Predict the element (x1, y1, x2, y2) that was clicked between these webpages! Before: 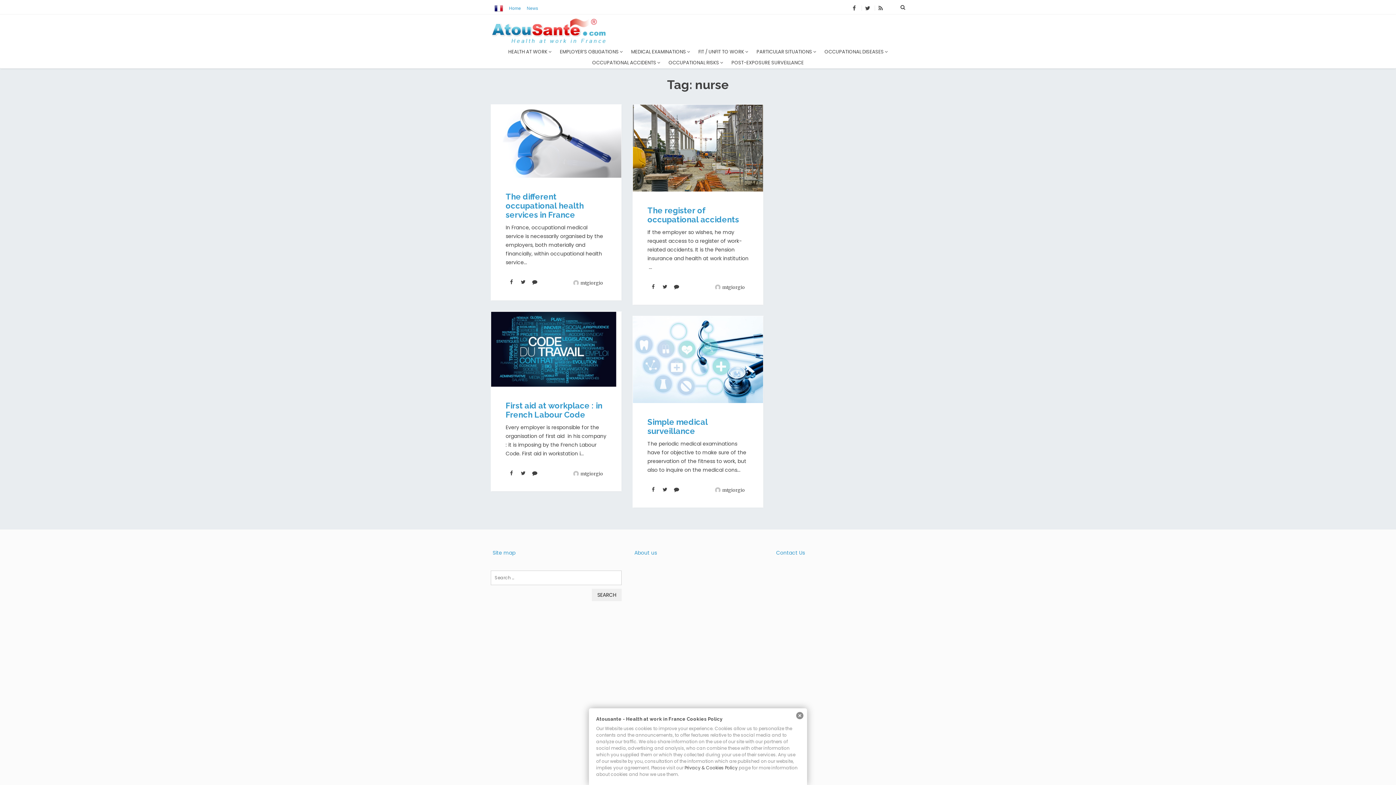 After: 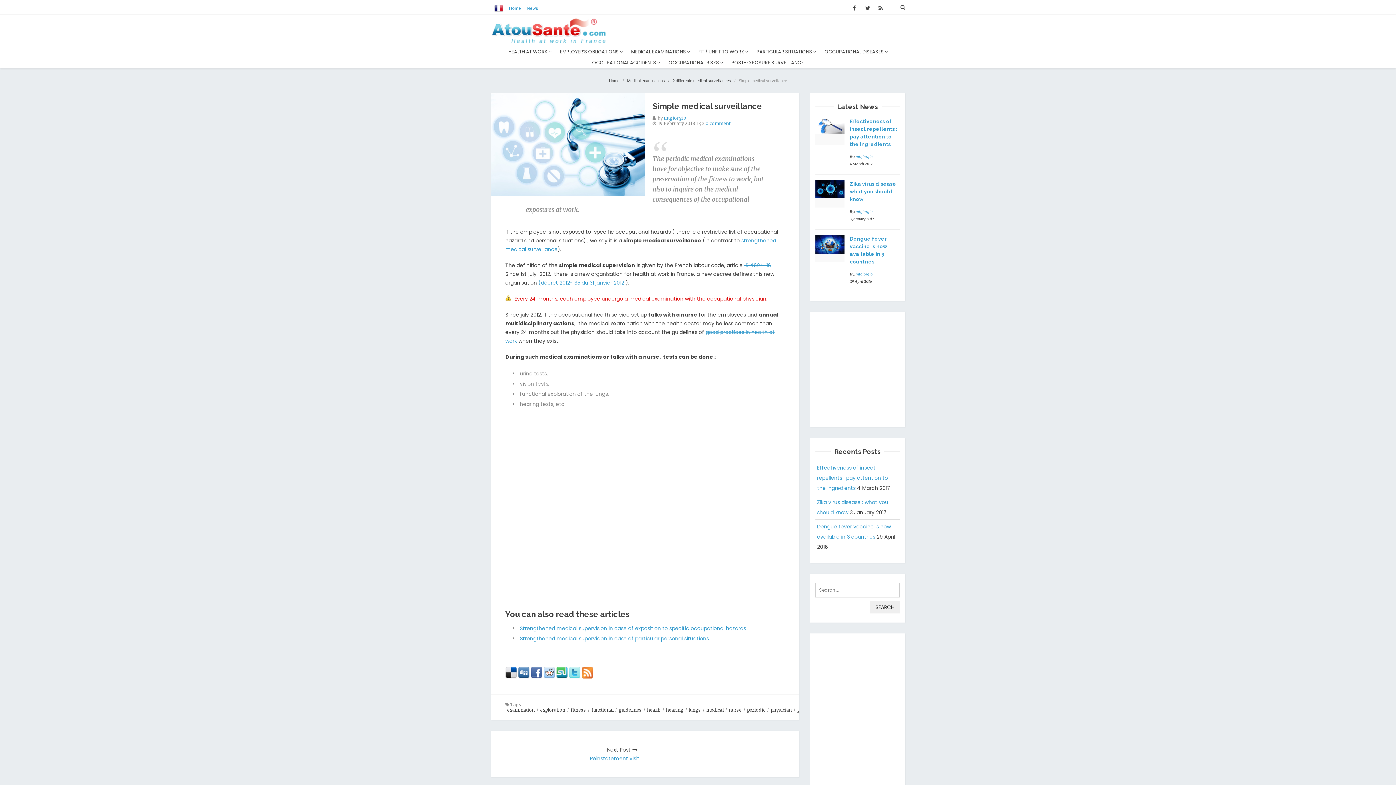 Action: label: Simple medical surveillance bbox: (647, 417, 708, 436)